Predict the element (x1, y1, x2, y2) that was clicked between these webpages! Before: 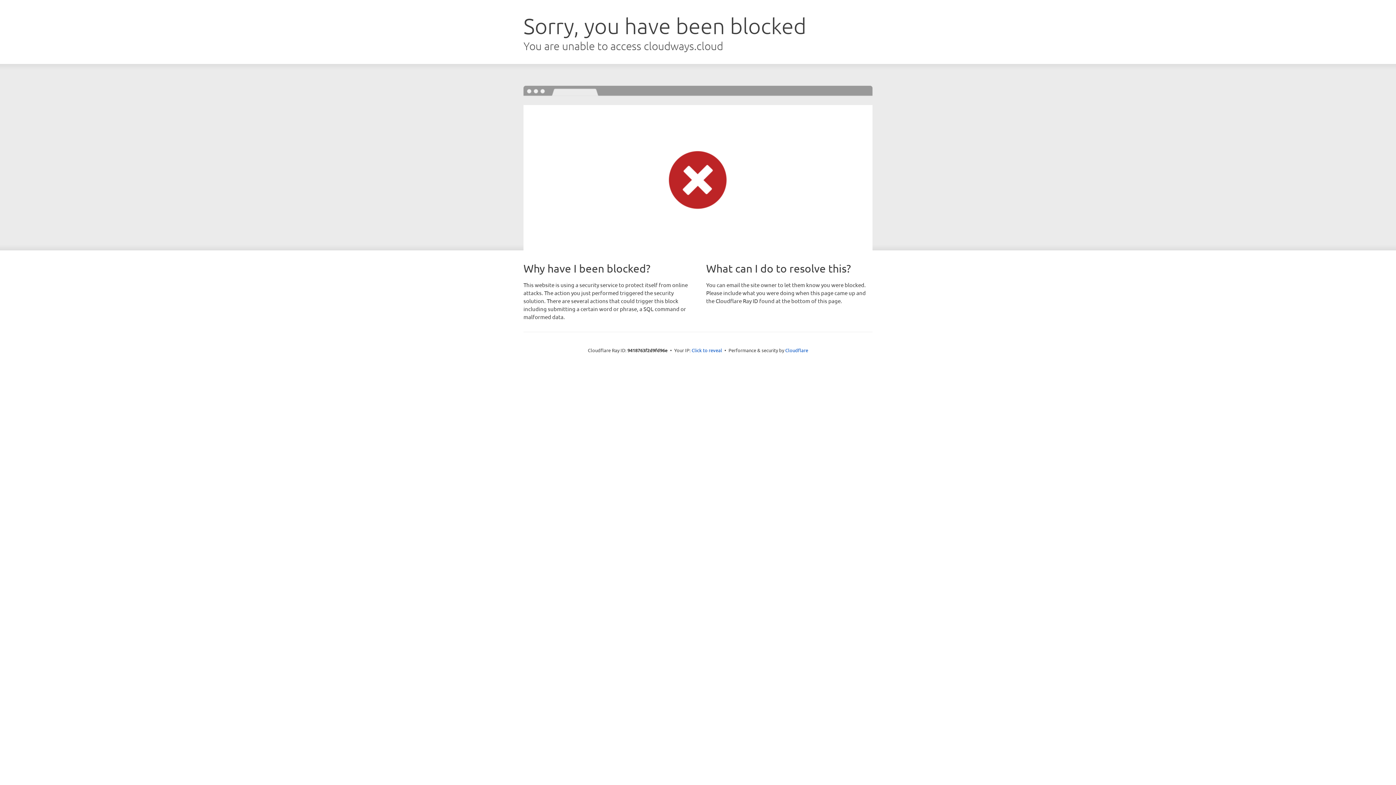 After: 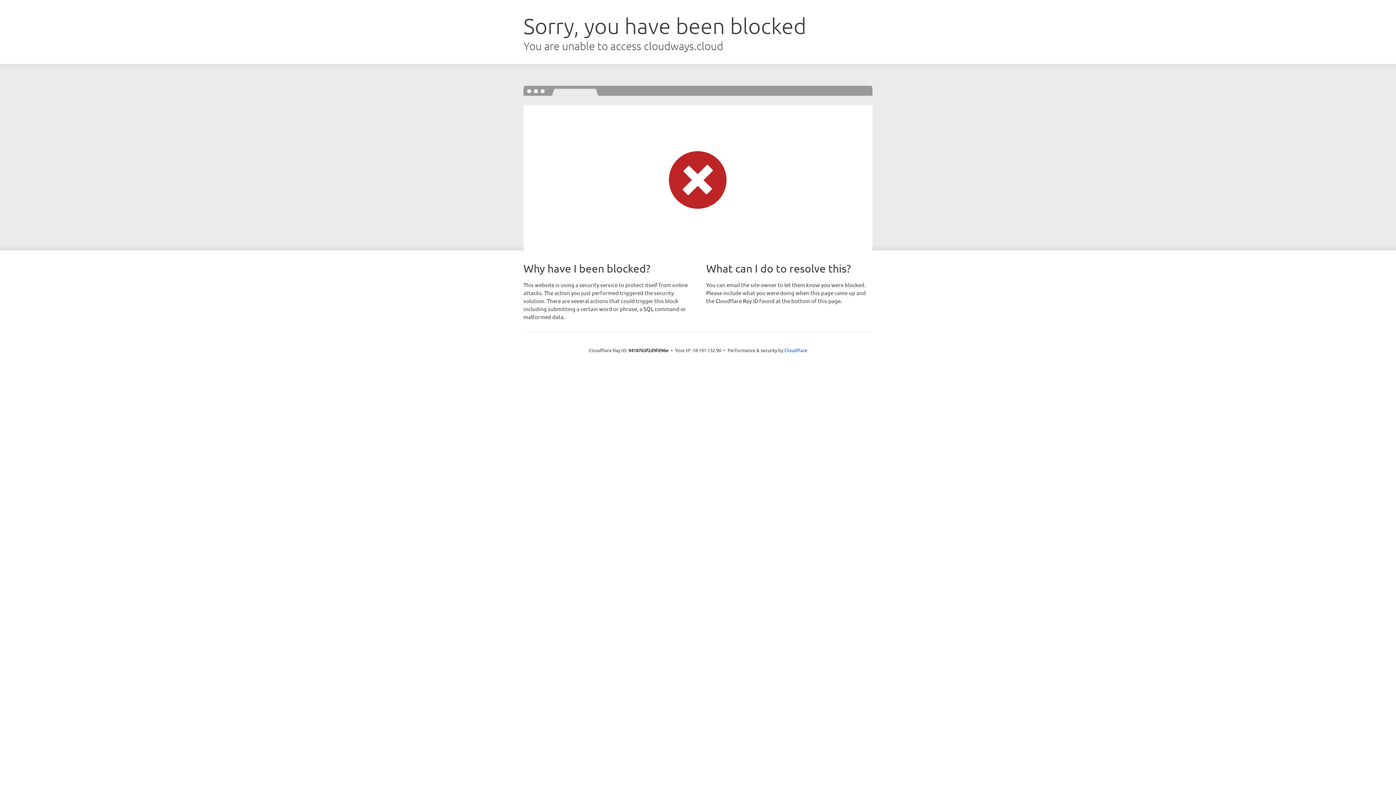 Action: bbox: (691, 346, 722, 353) label: Click to reveal